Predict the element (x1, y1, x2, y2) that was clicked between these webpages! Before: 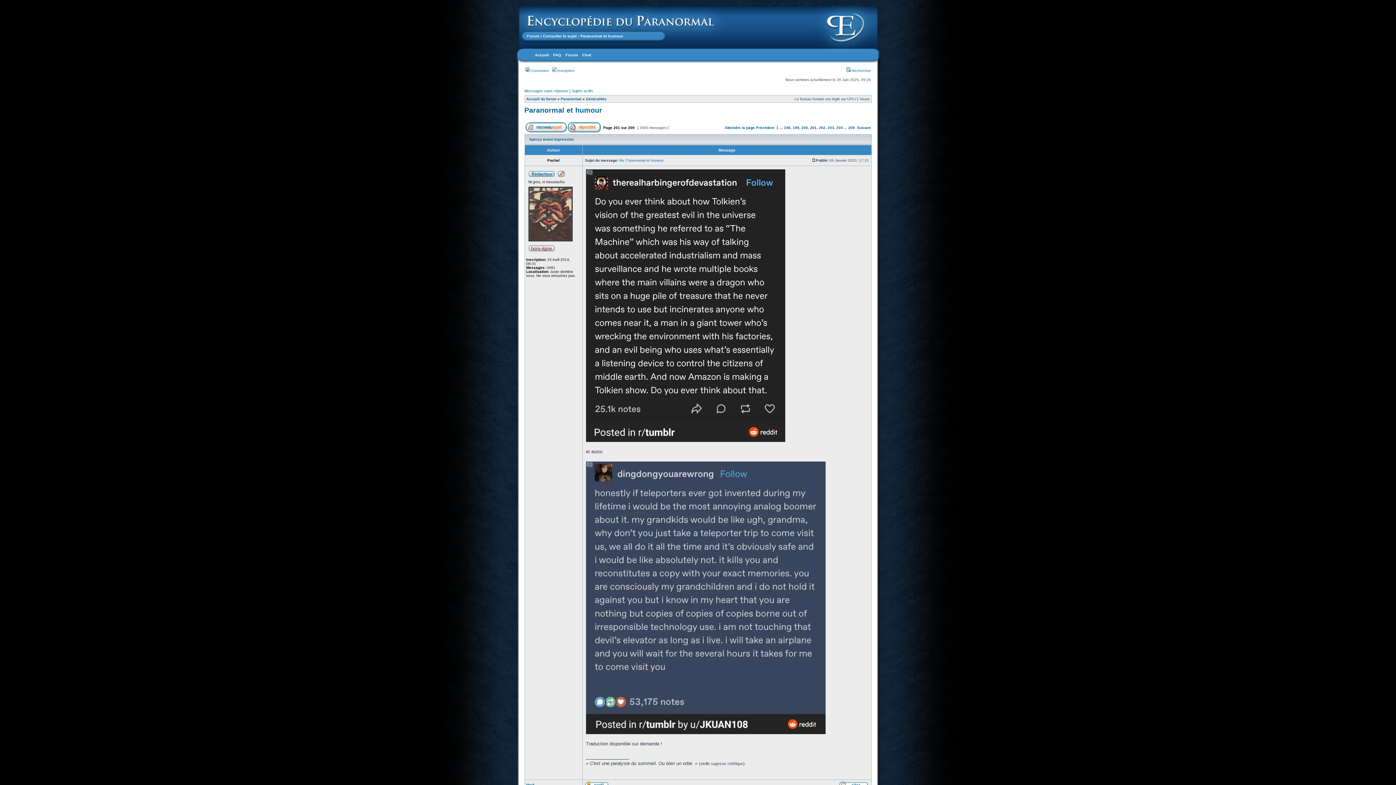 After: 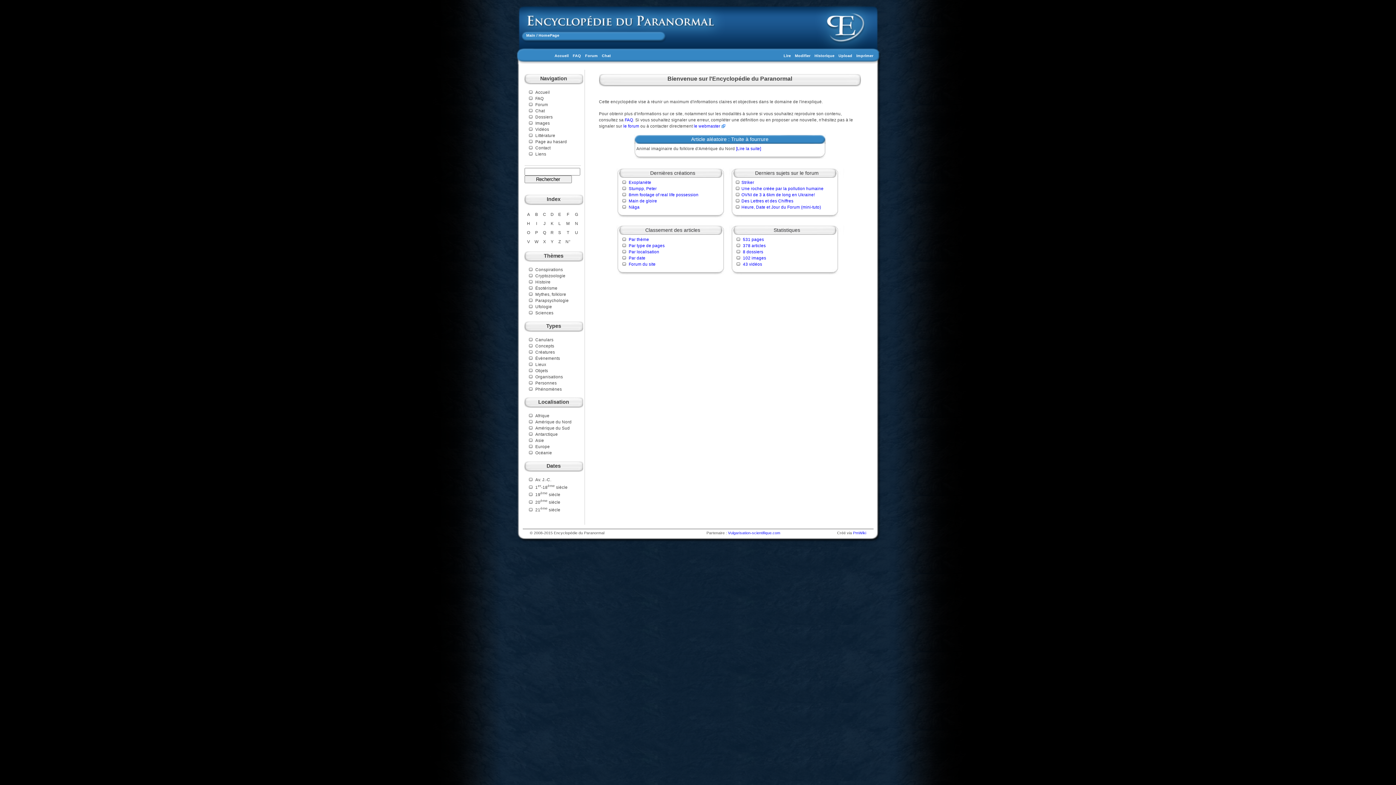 Action: bbox: (734, 37, 880, 41)